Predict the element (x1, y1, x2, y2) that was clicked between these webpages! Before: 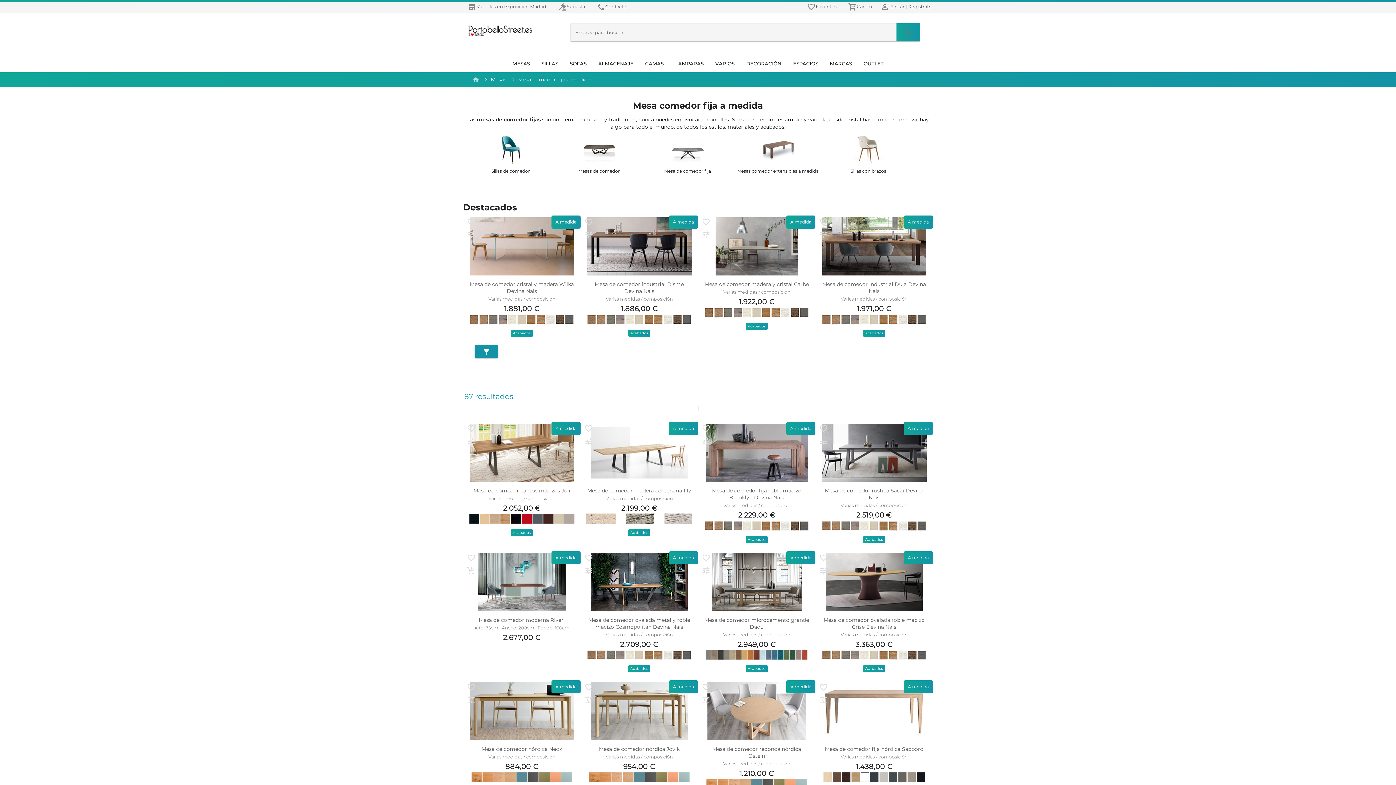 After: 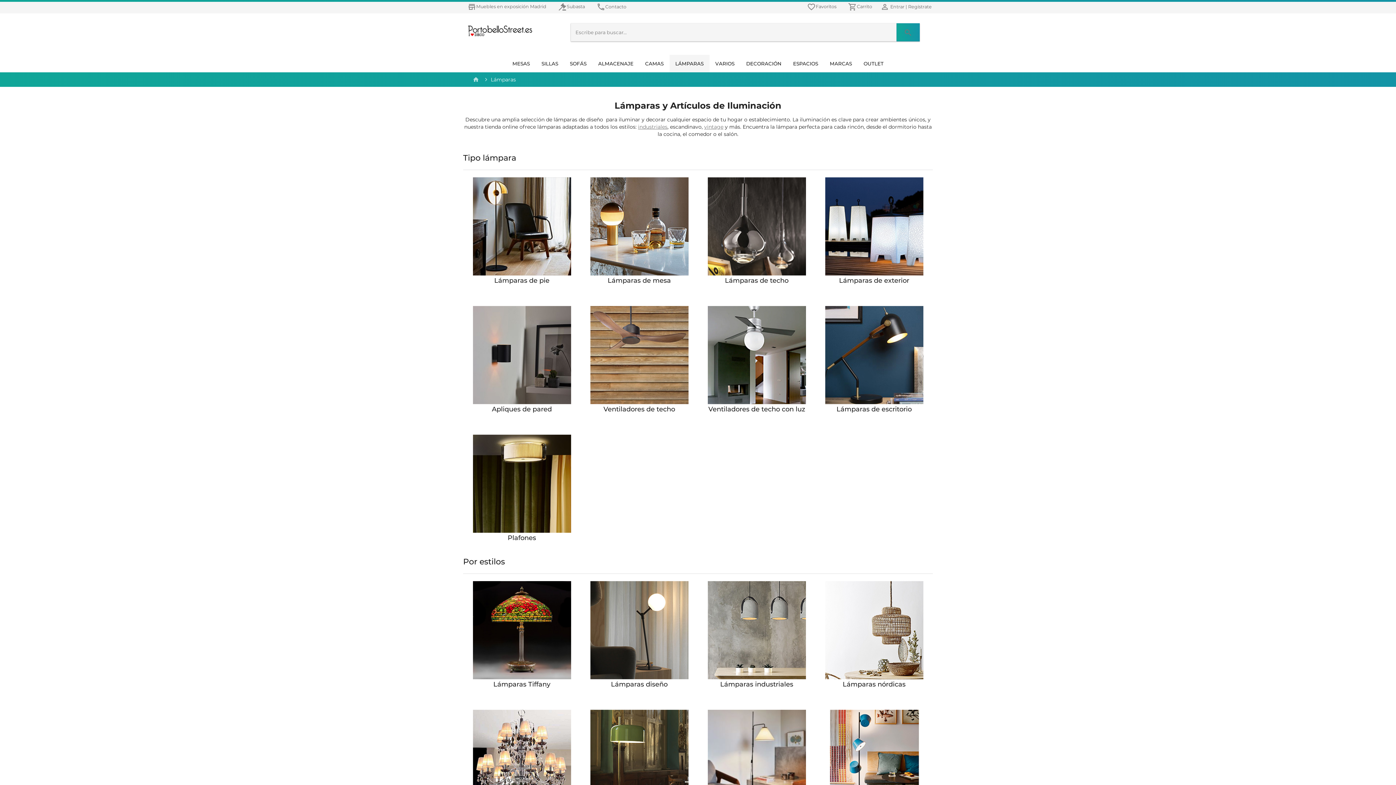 Action: bbox: (669, 54, 709, 72) label: LÁMPARAS